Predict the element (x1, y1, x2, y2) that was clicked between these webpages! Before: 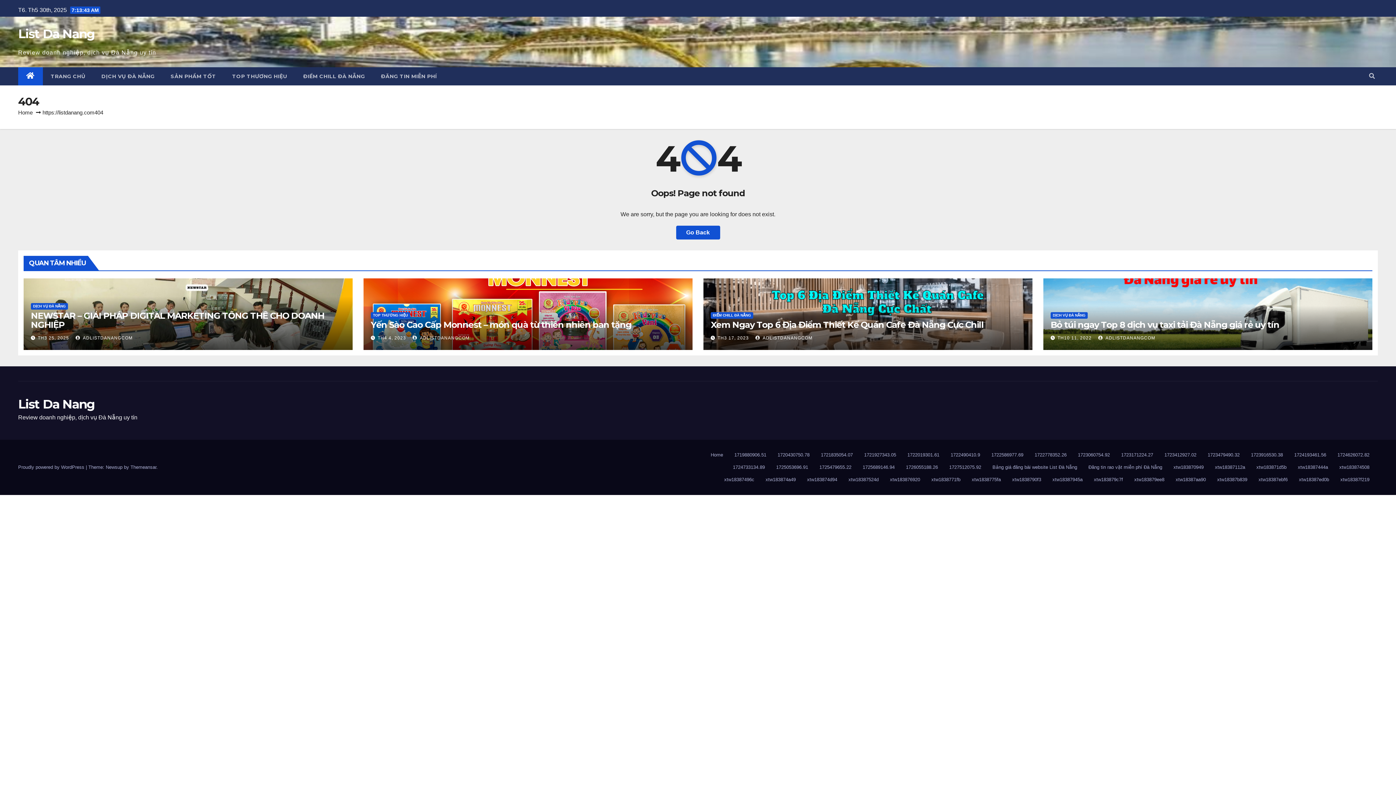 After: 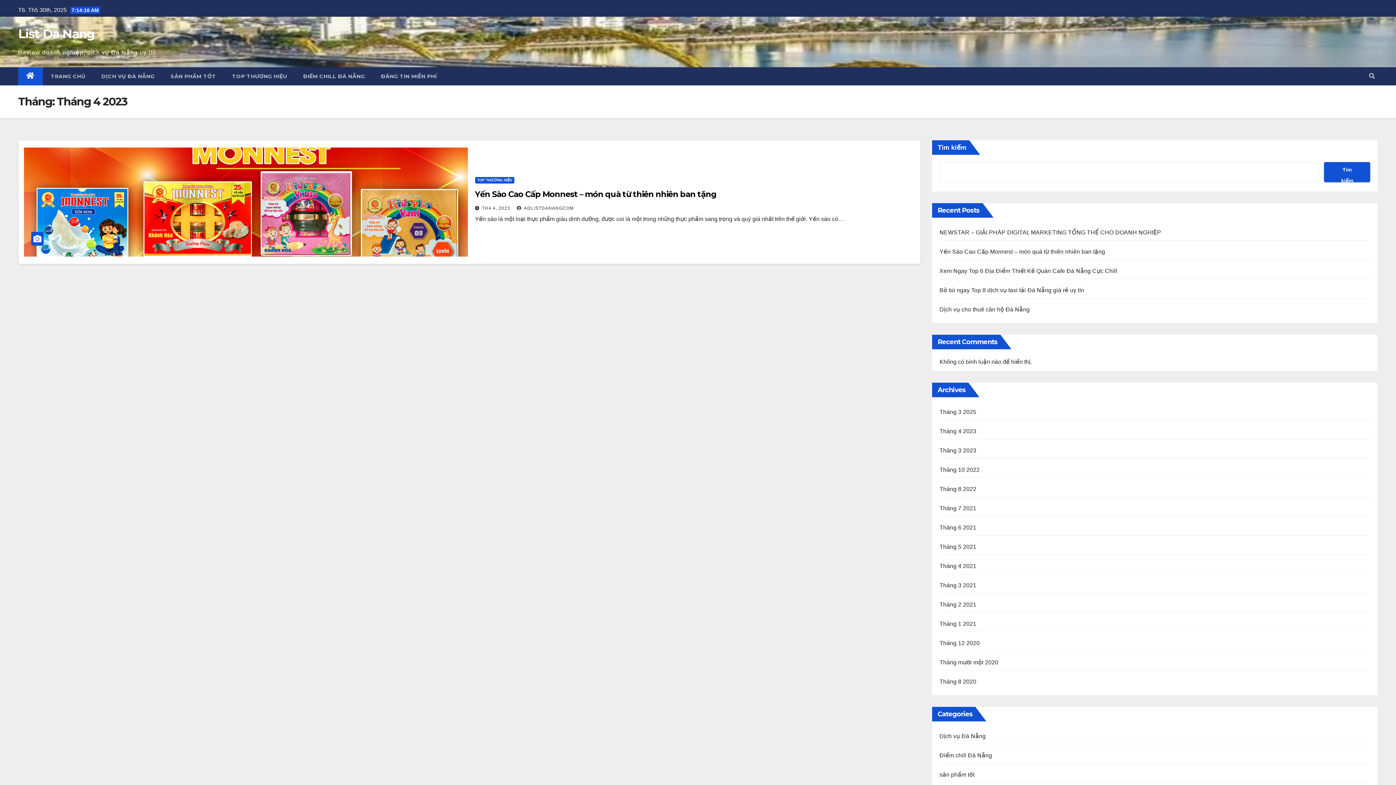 Action: bbox: (377, 335, 406, 340) label: TH4 4, 2023